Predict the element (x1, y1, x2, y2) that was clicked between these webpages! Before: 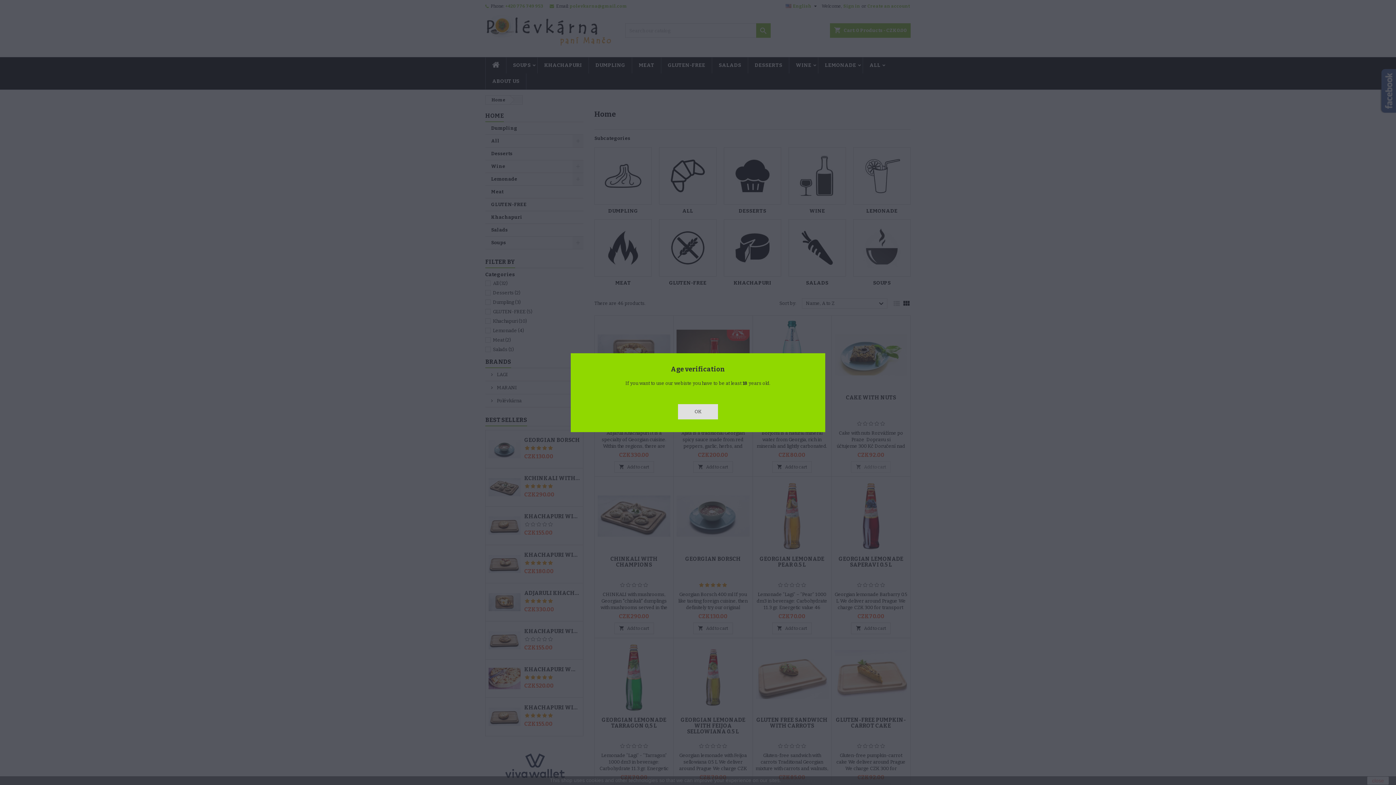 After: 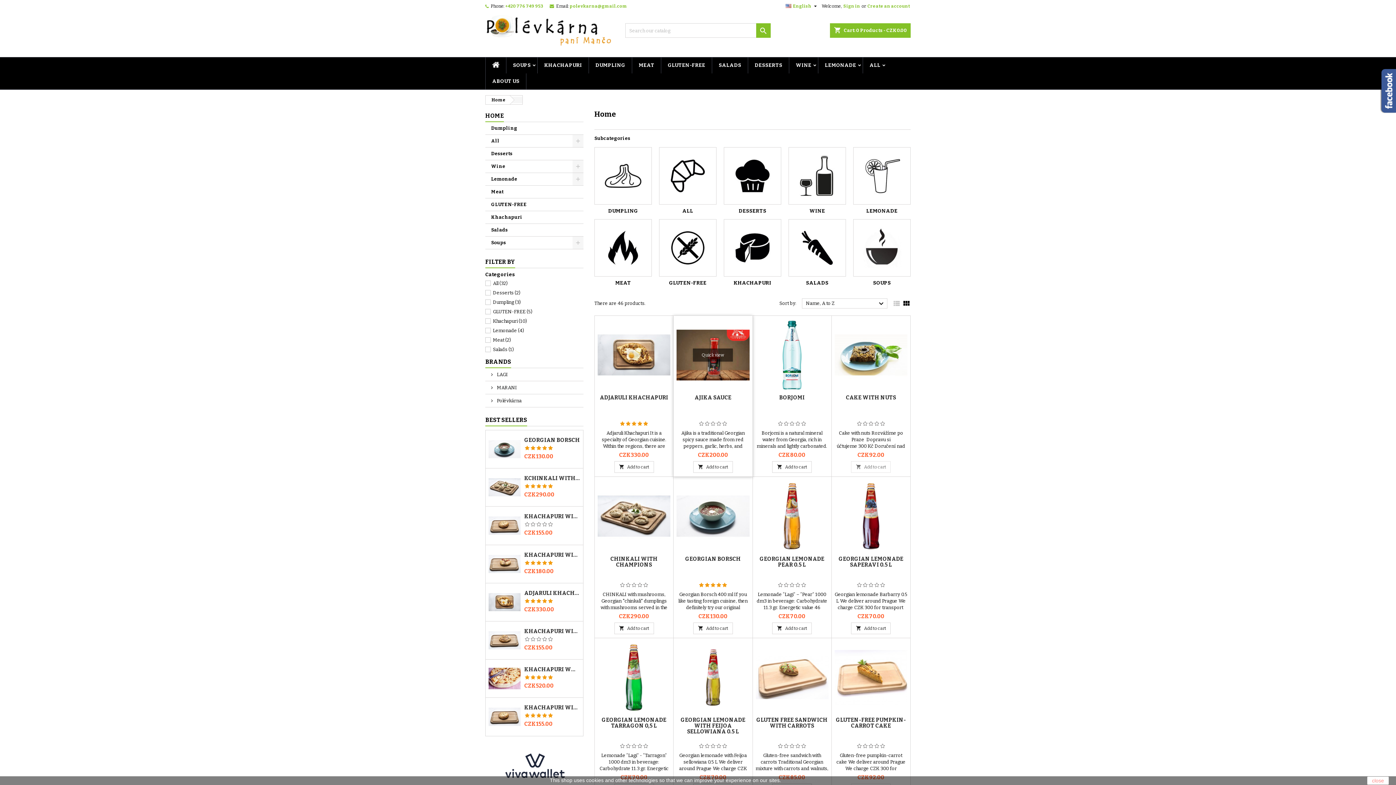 Action: bbox: (678, 404, 718, 419) label: OK